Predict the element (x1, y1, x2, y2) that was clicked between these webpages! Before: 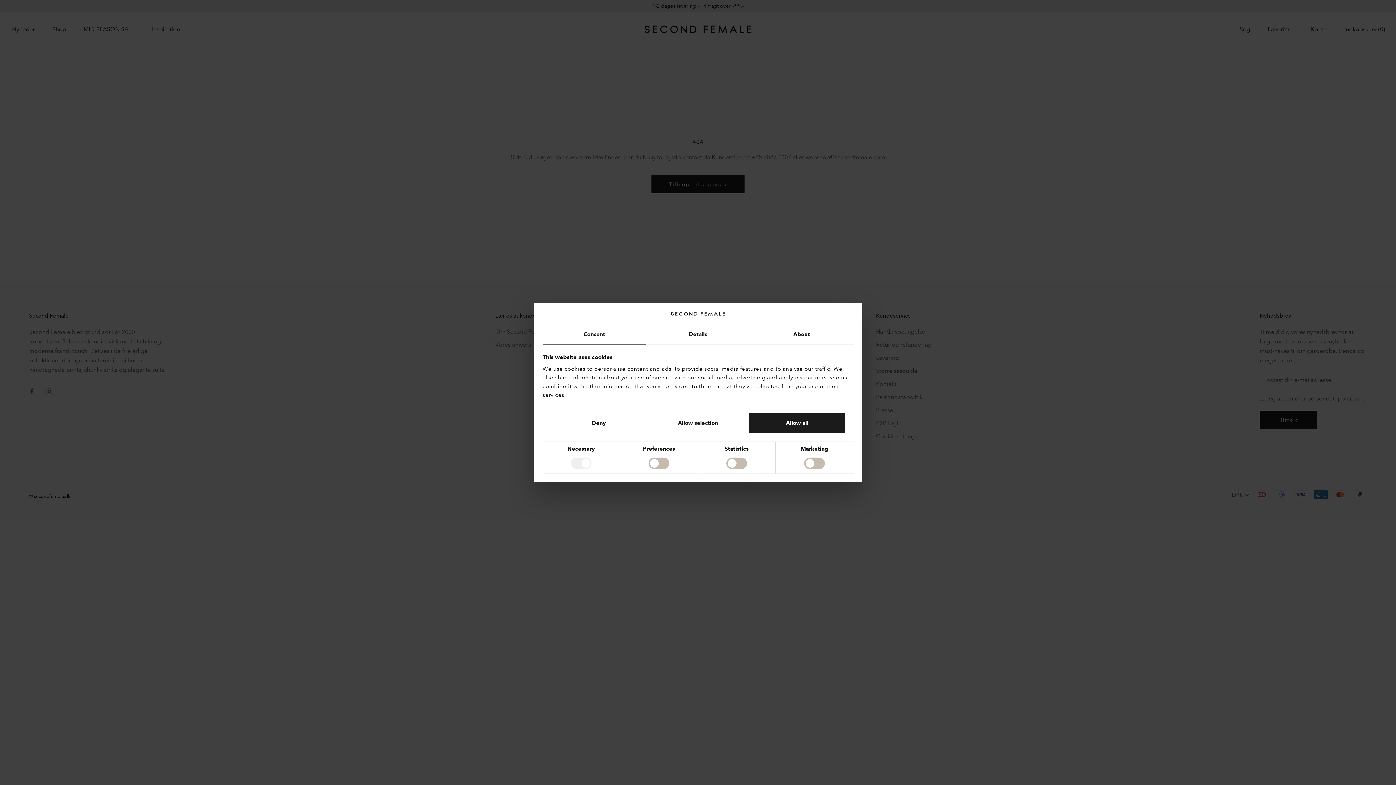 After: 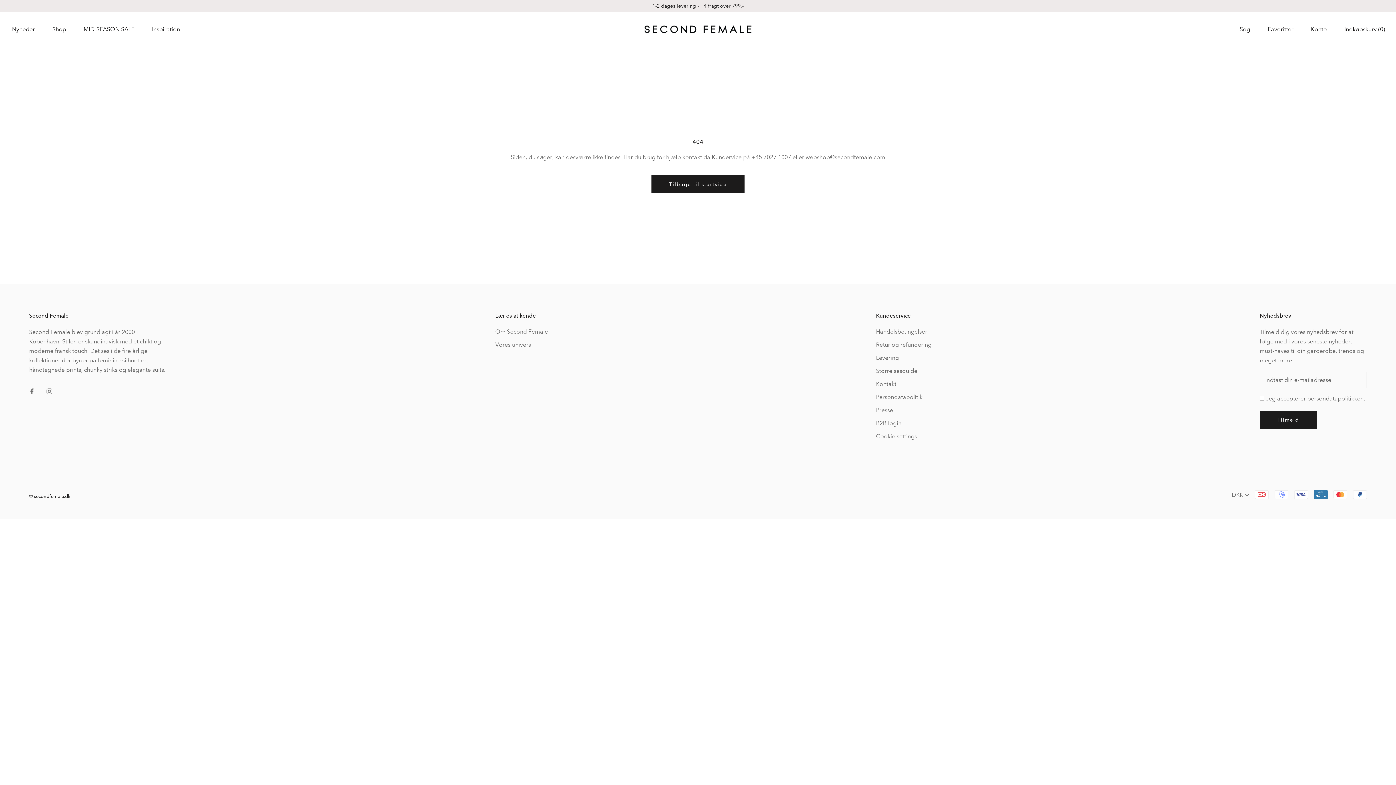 Action: bbox: (550, 413, 647, 433) label: Deny